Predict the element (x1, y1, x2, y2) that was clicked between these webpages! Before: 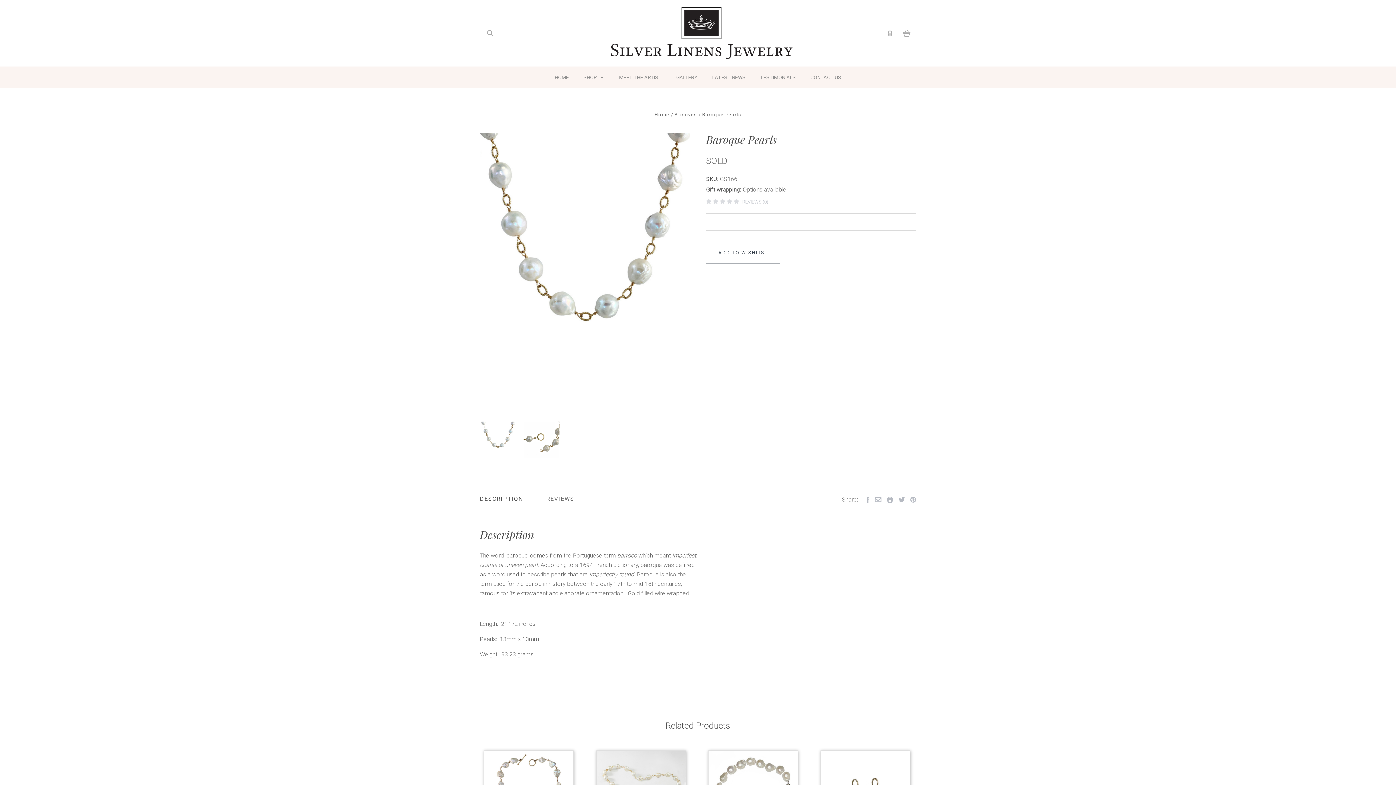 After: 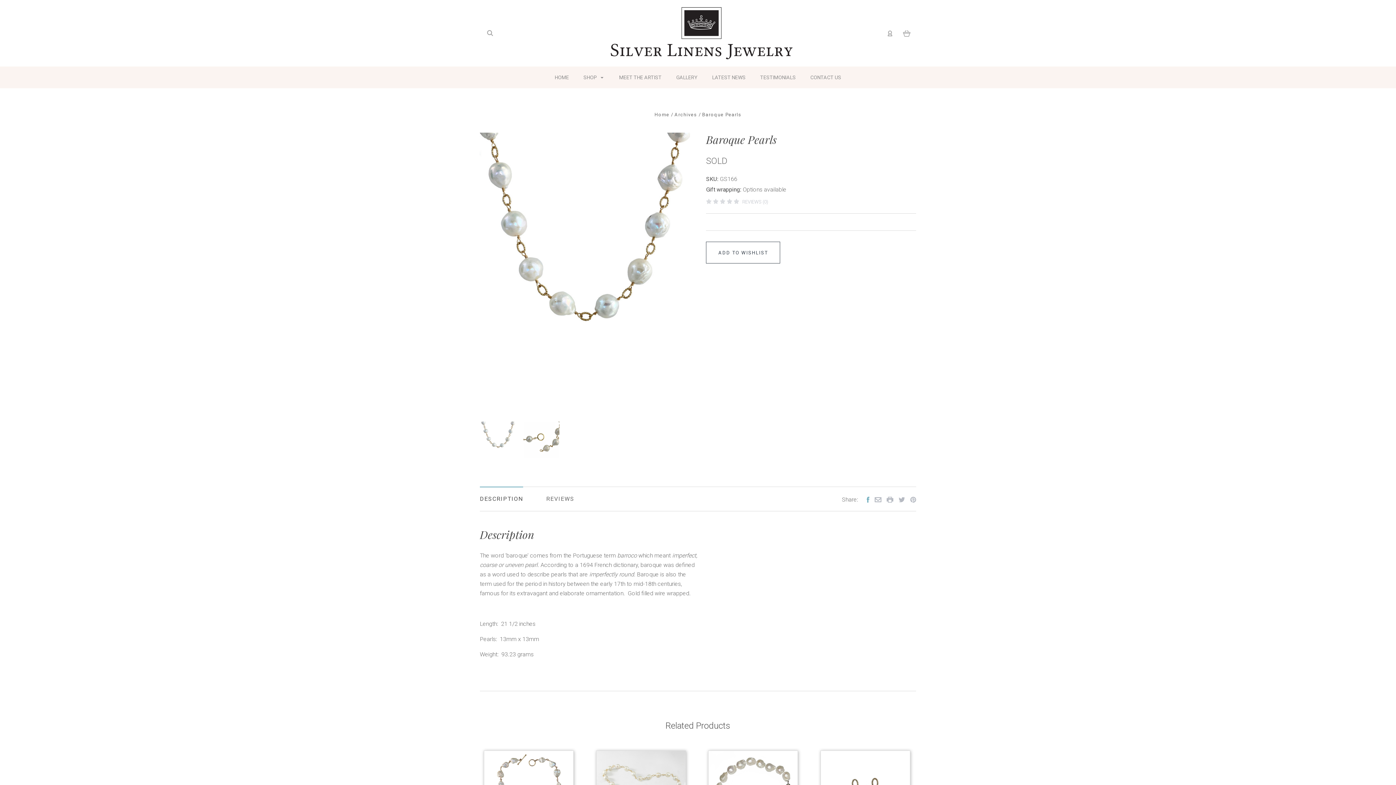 Action: bbox: (866, 497, 869, 504)